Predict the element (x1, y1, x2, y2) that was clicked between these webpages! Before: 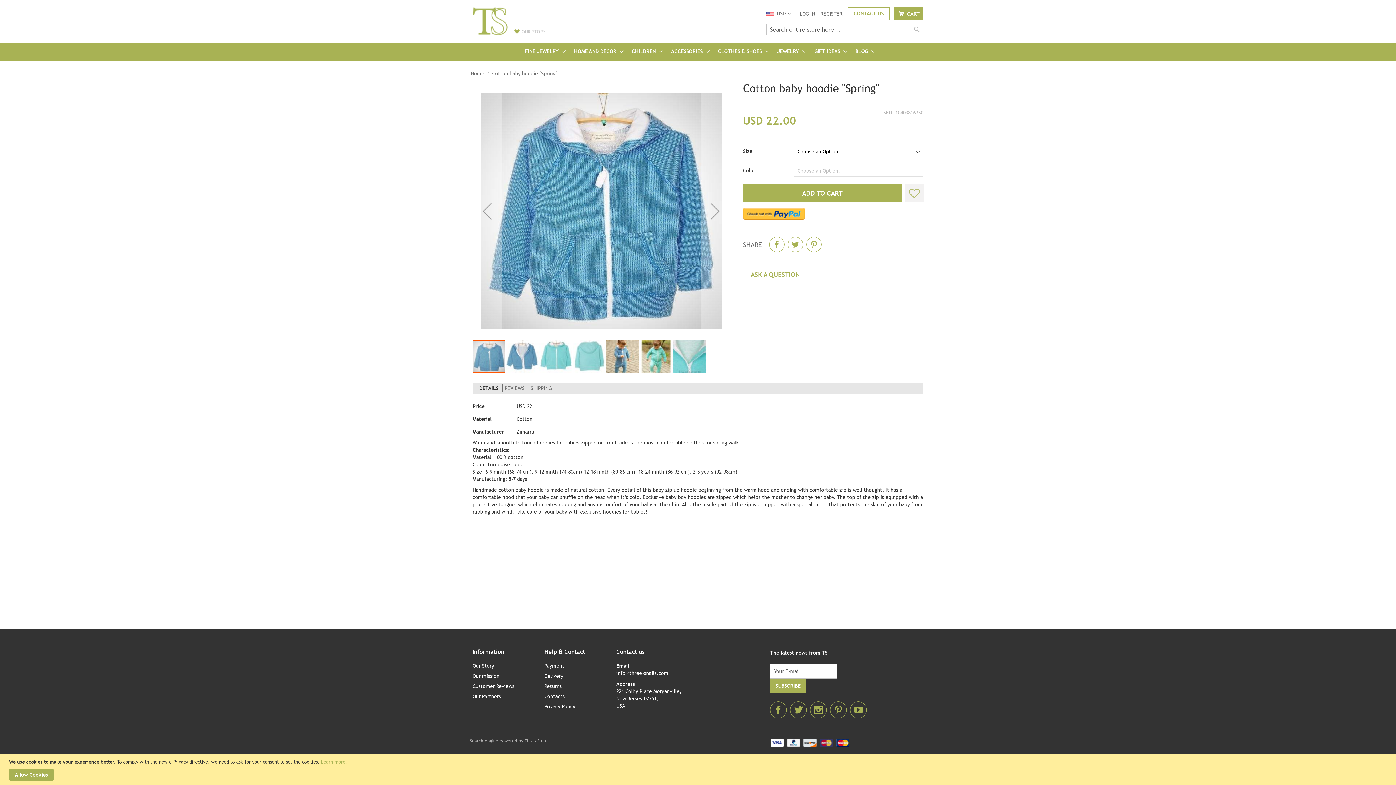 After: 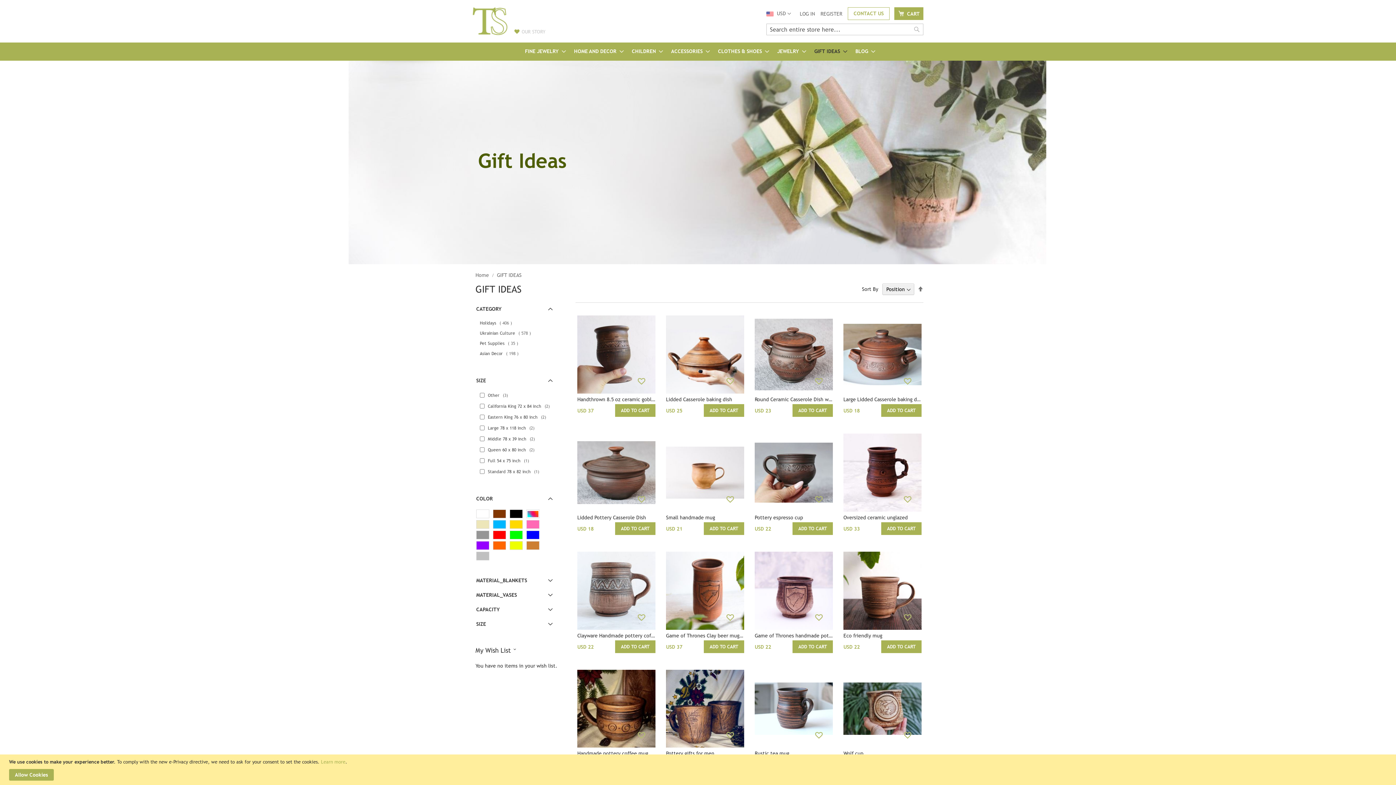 Action: label: GIFT IDEAS bbox: (810, 42, 847, 60)